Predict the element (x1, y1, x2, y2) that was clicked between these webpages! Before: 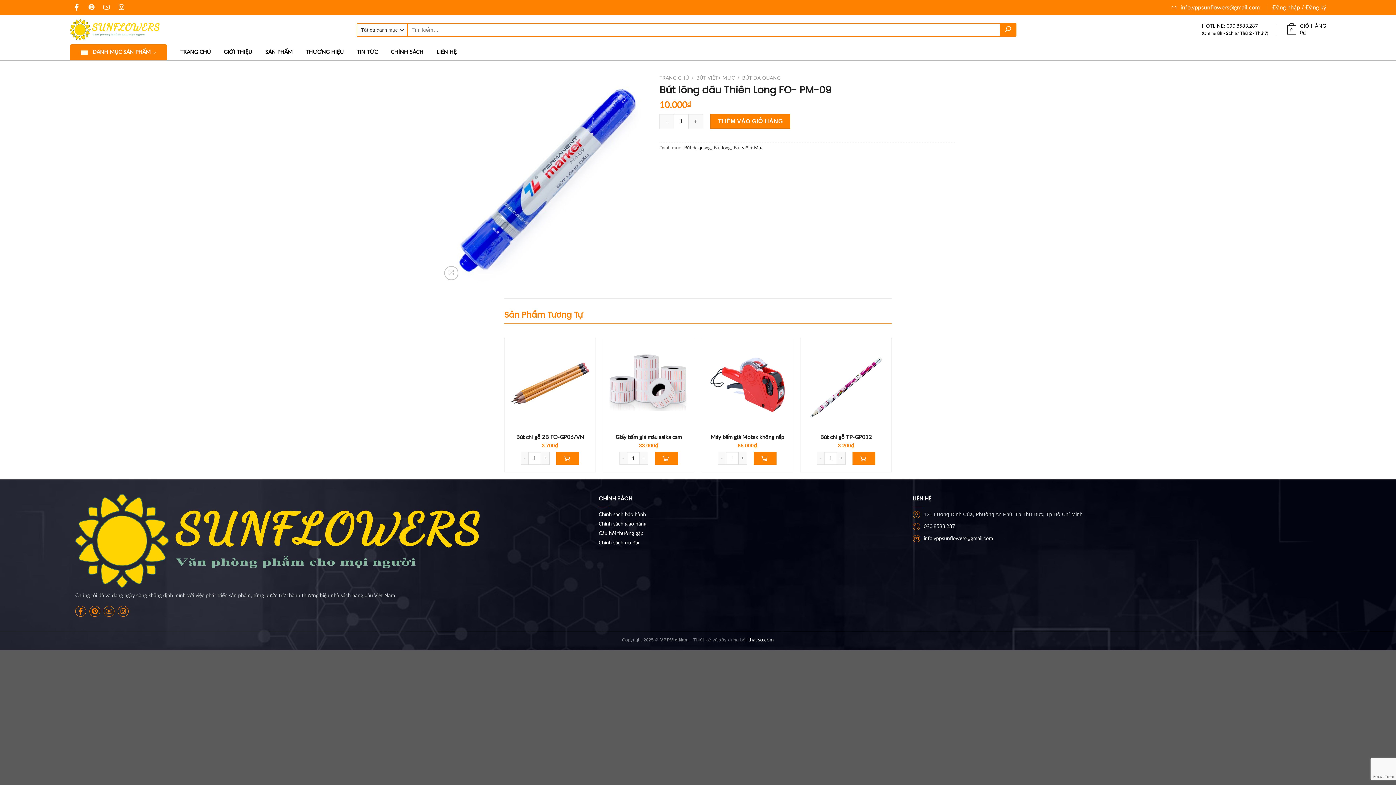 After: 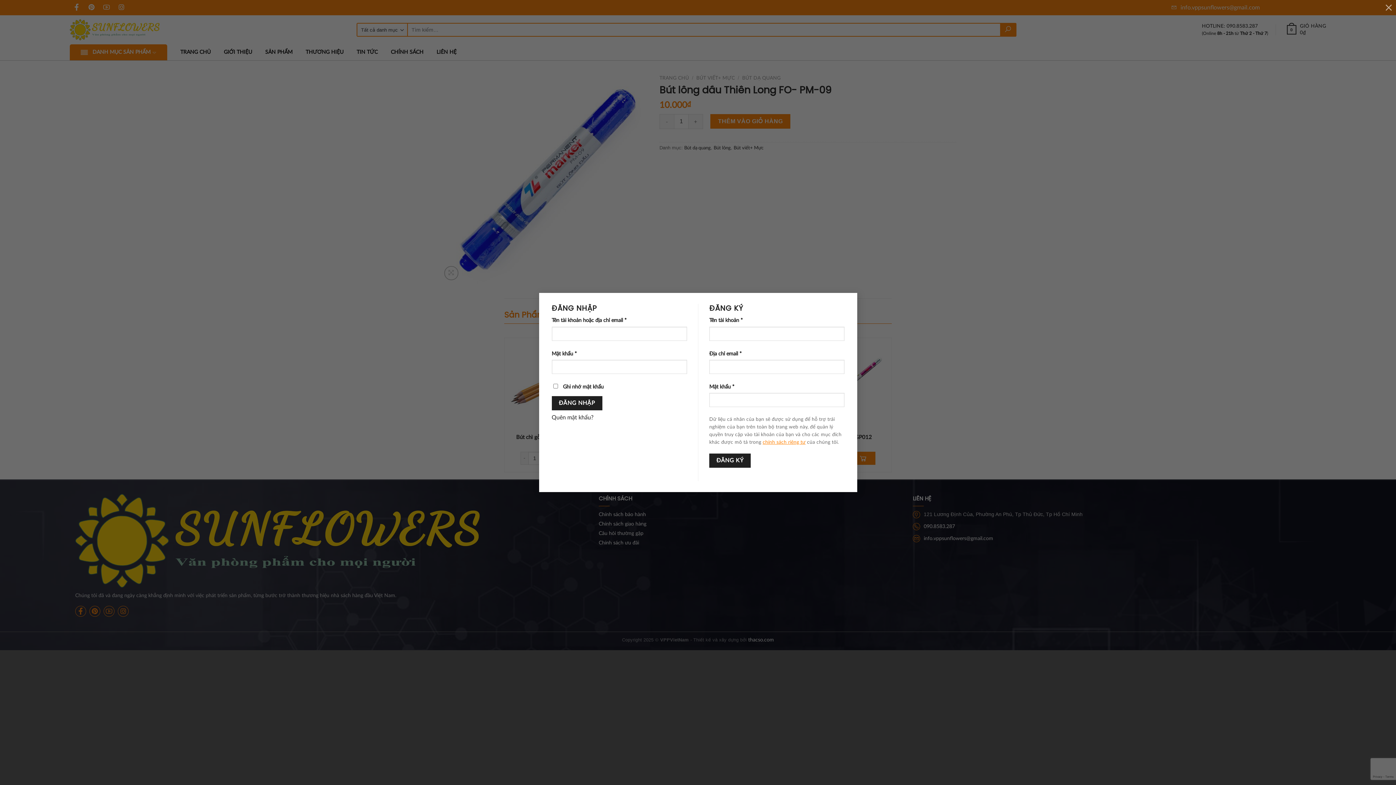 Action: label: Đăng nhập / Đăng ký bbox: (1272, 1, 1326, 14)